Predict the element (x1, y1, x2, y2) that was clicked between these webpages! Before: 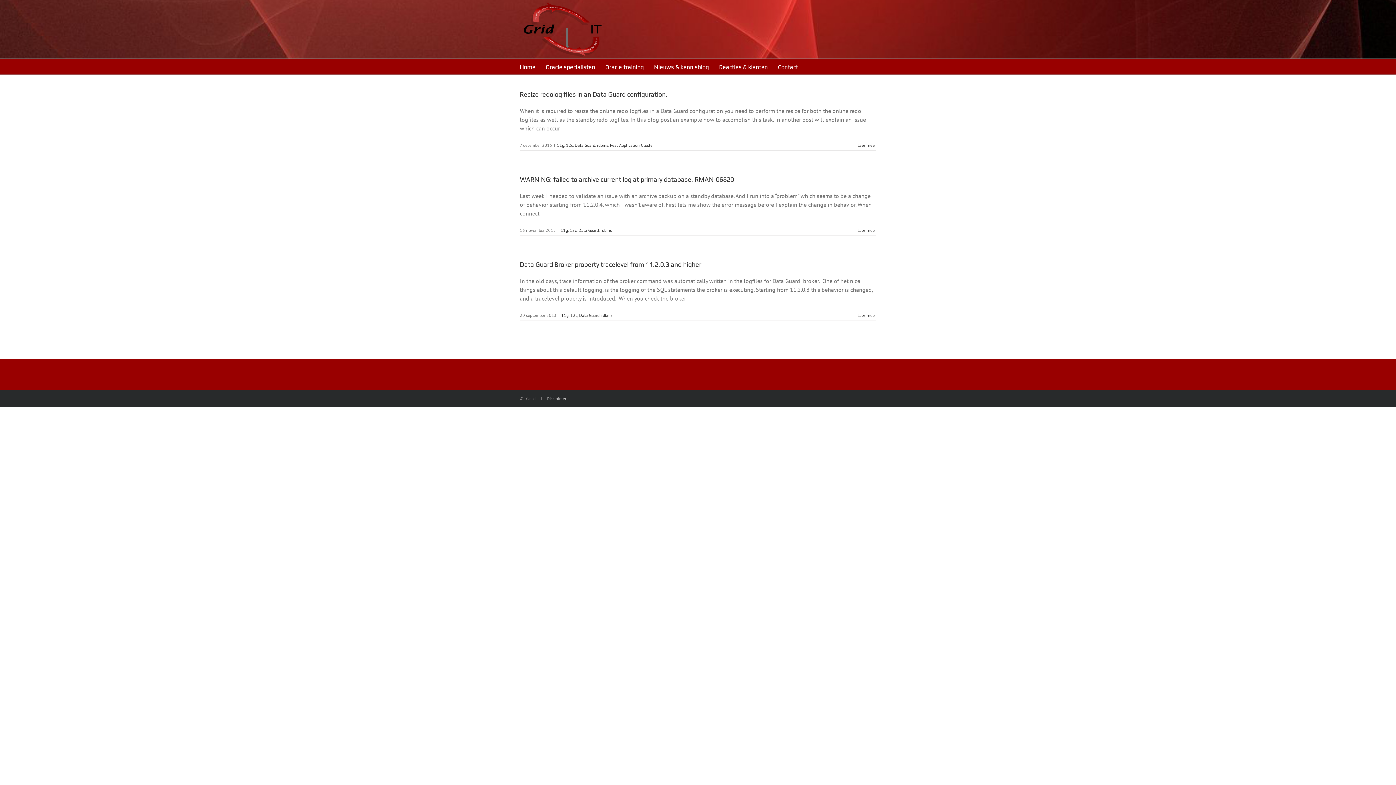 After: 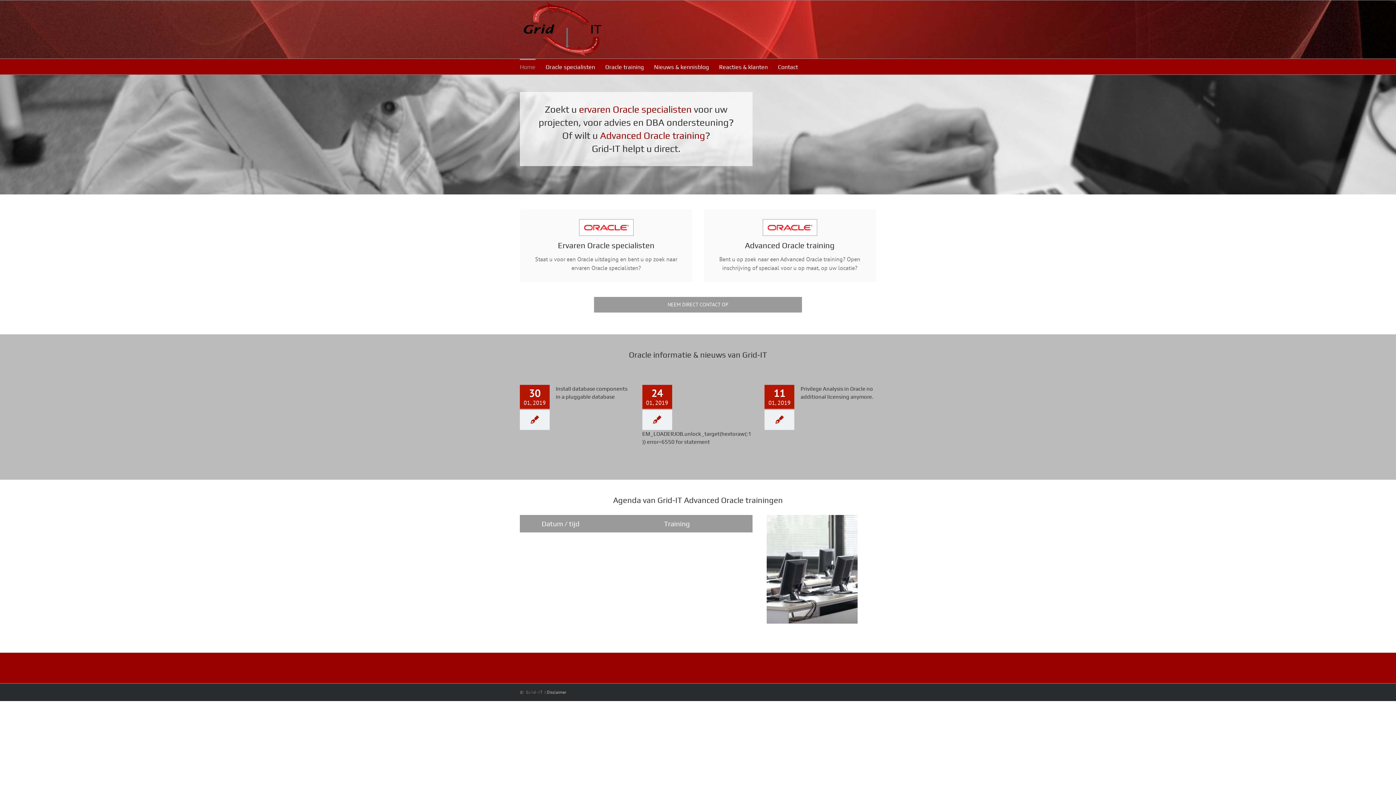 Action: bbox: (520, 2, 607, 56)